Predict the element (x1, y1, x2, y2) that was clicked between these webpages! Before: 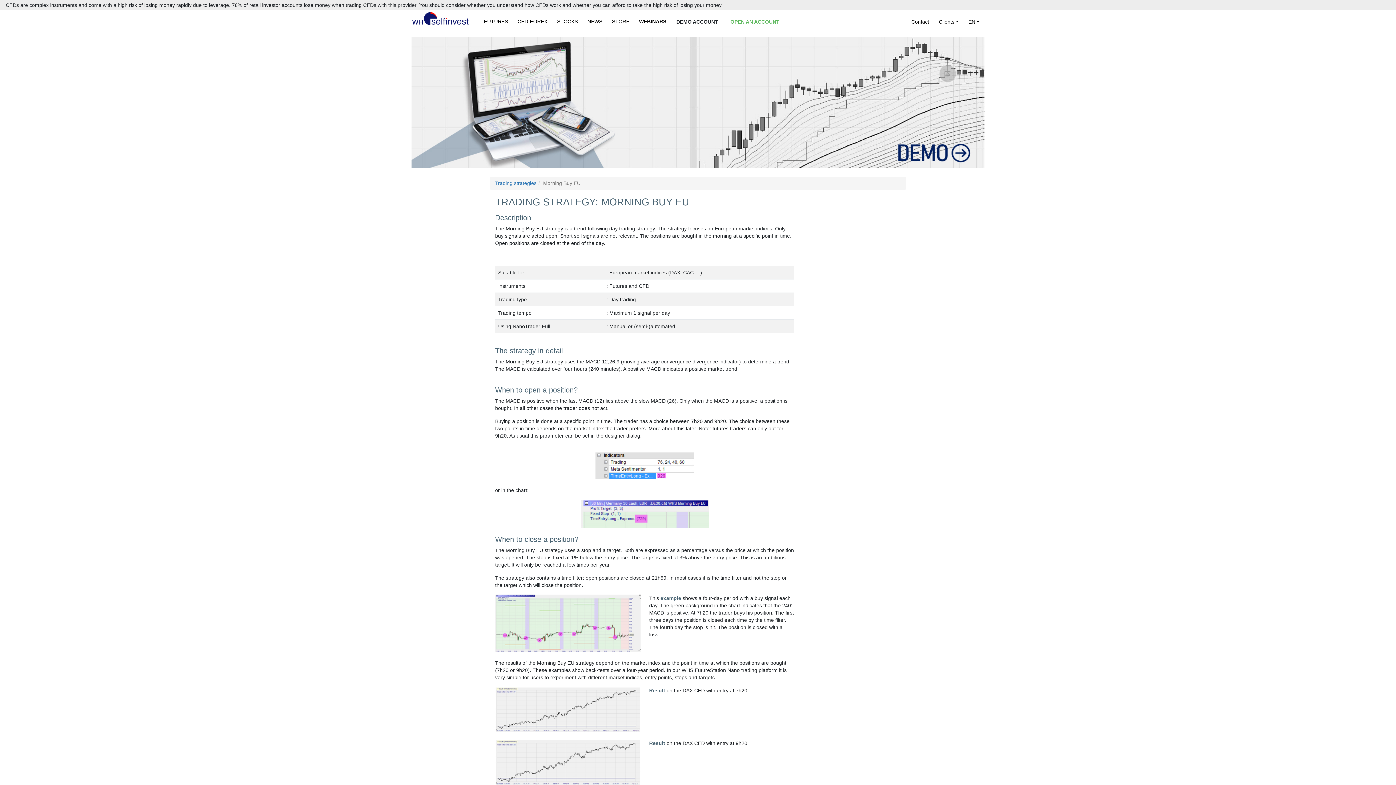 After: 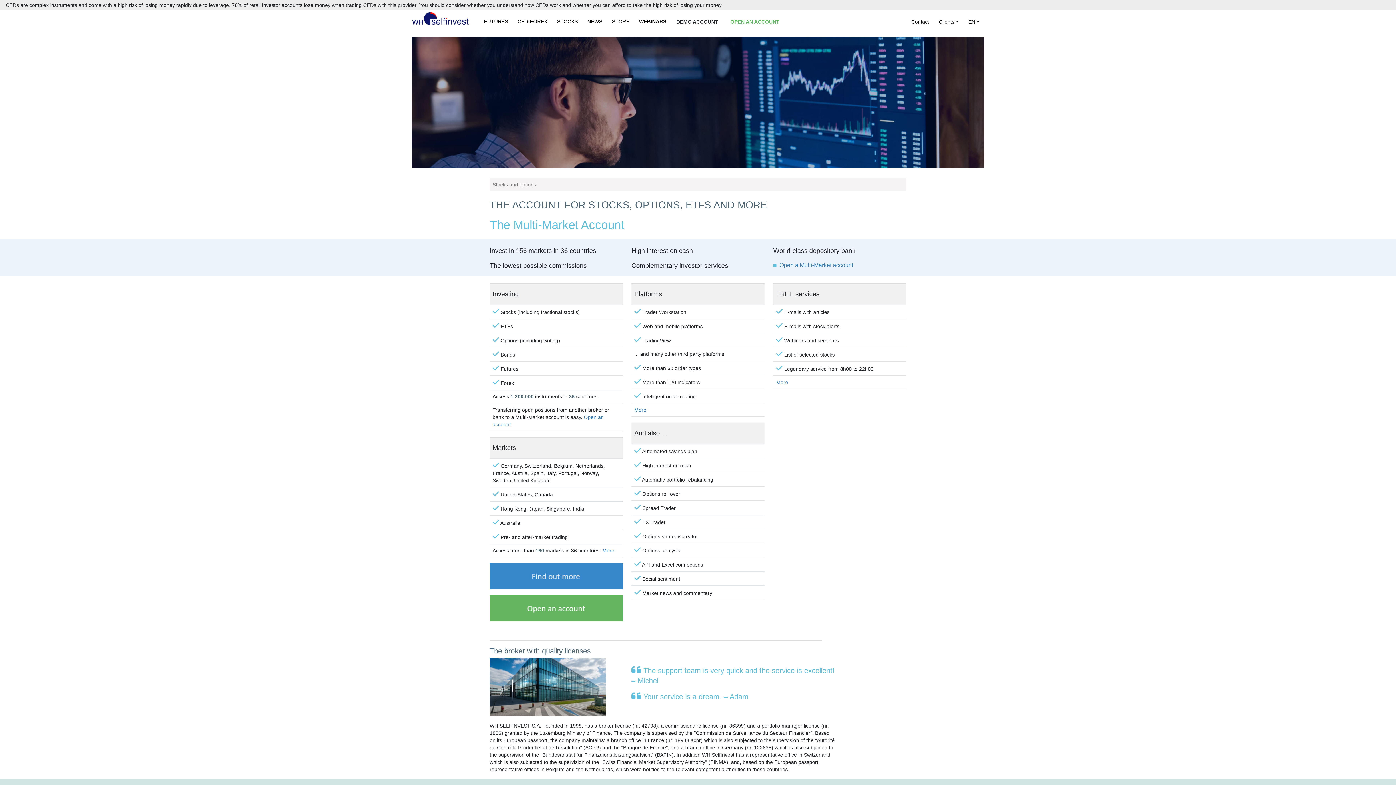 Action: bbox: (554, 17, 580, 24) label: STOCKS